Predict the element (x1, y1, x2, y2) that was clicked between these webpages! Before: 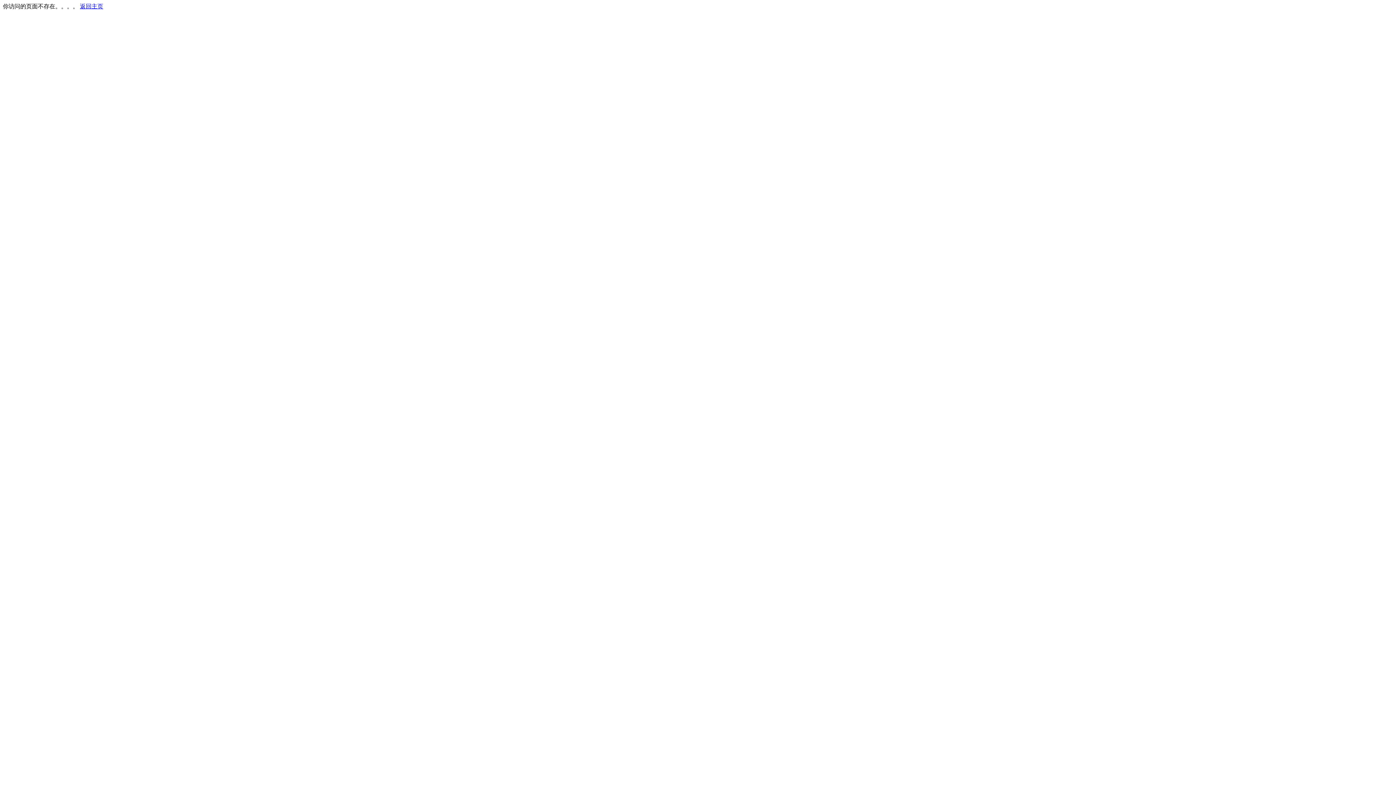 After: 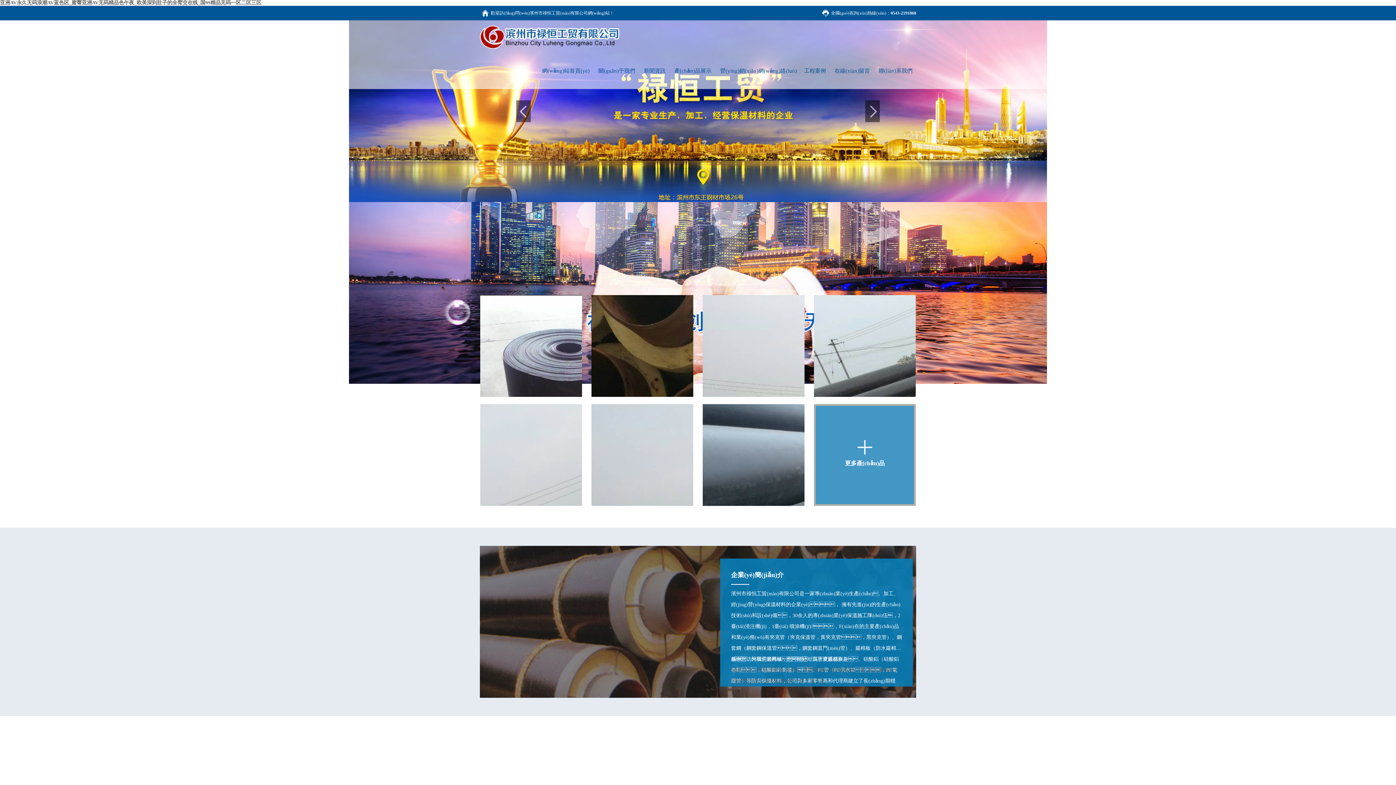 Action: label: 返回主页 bbox: (80, 3, 103, 9)